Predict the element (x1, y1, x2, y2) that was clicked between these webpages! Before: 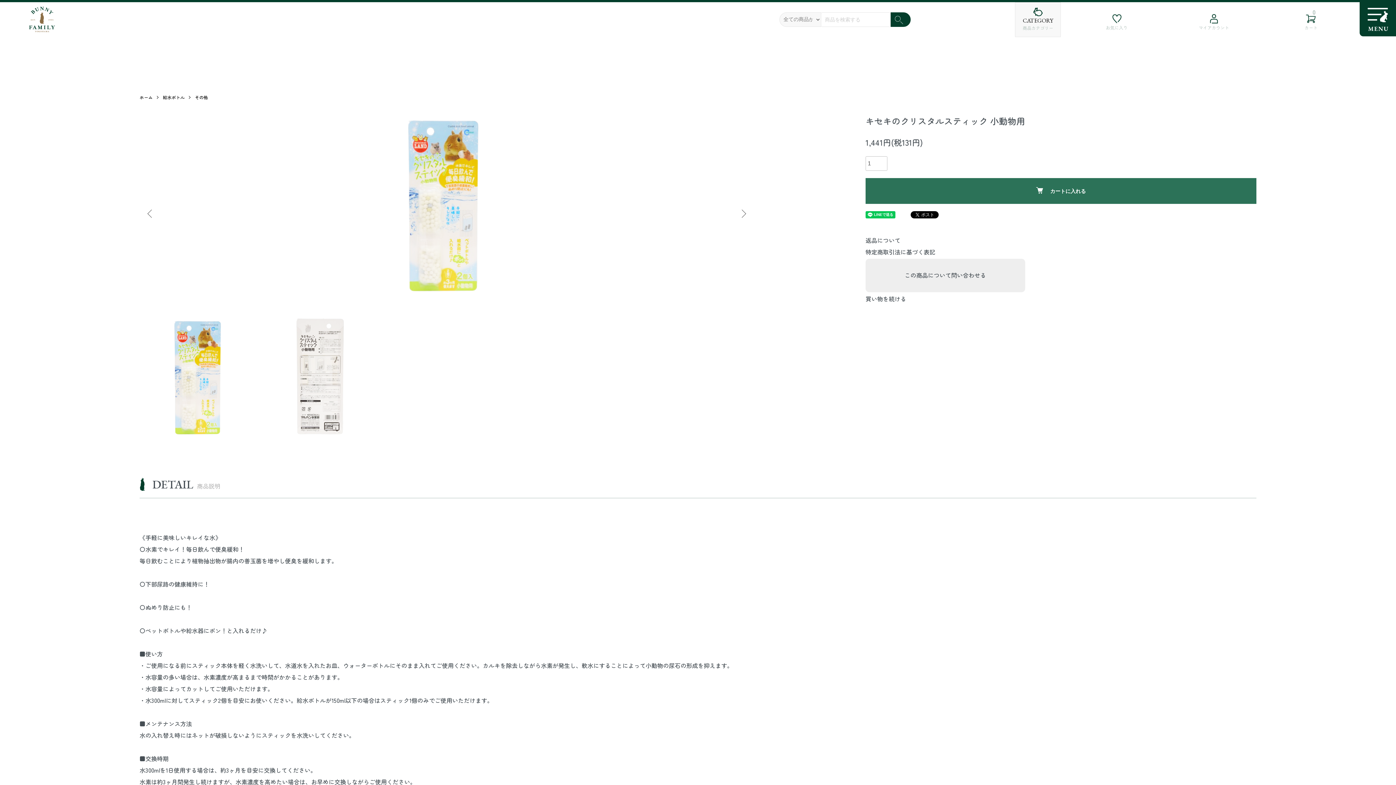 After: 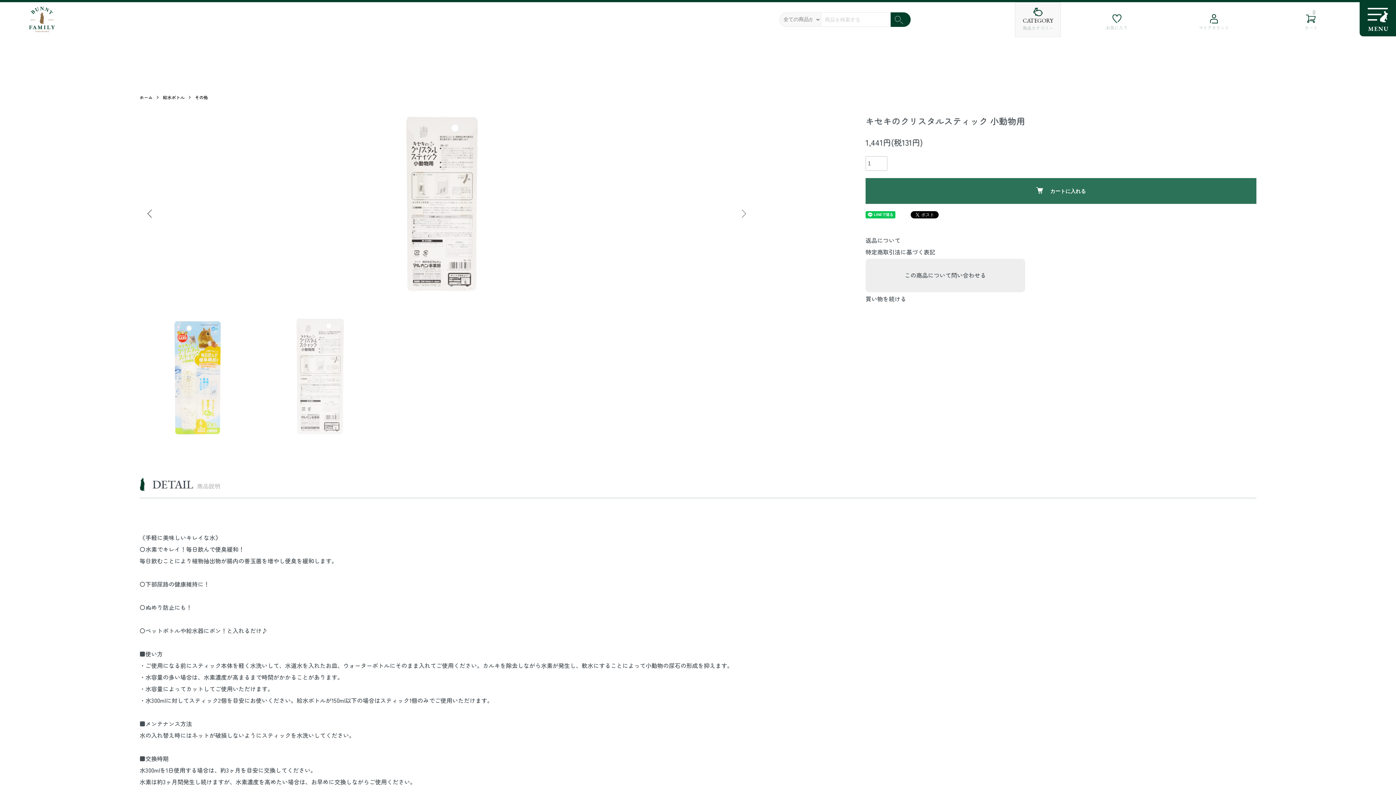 Action: bbox: (145, 208, 156, 219) label: Previous